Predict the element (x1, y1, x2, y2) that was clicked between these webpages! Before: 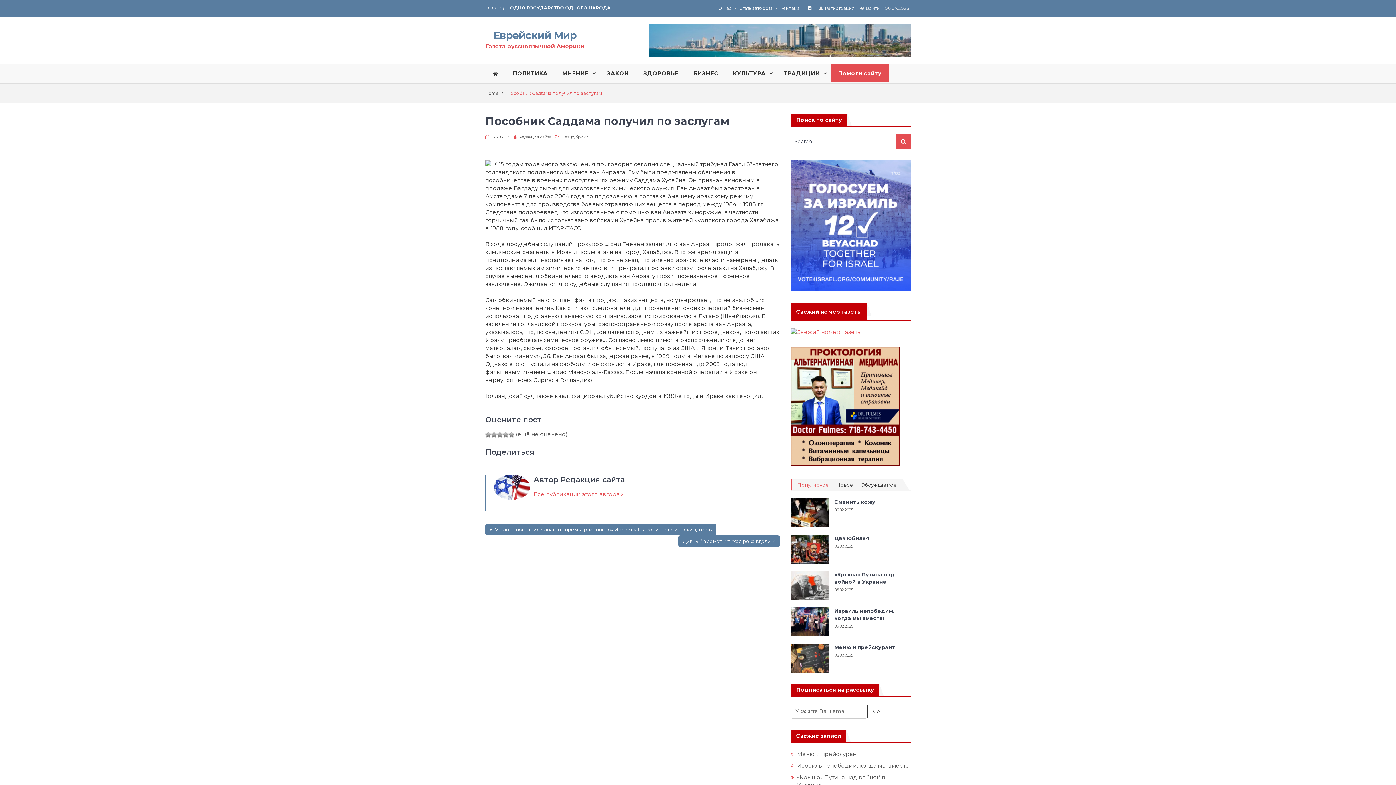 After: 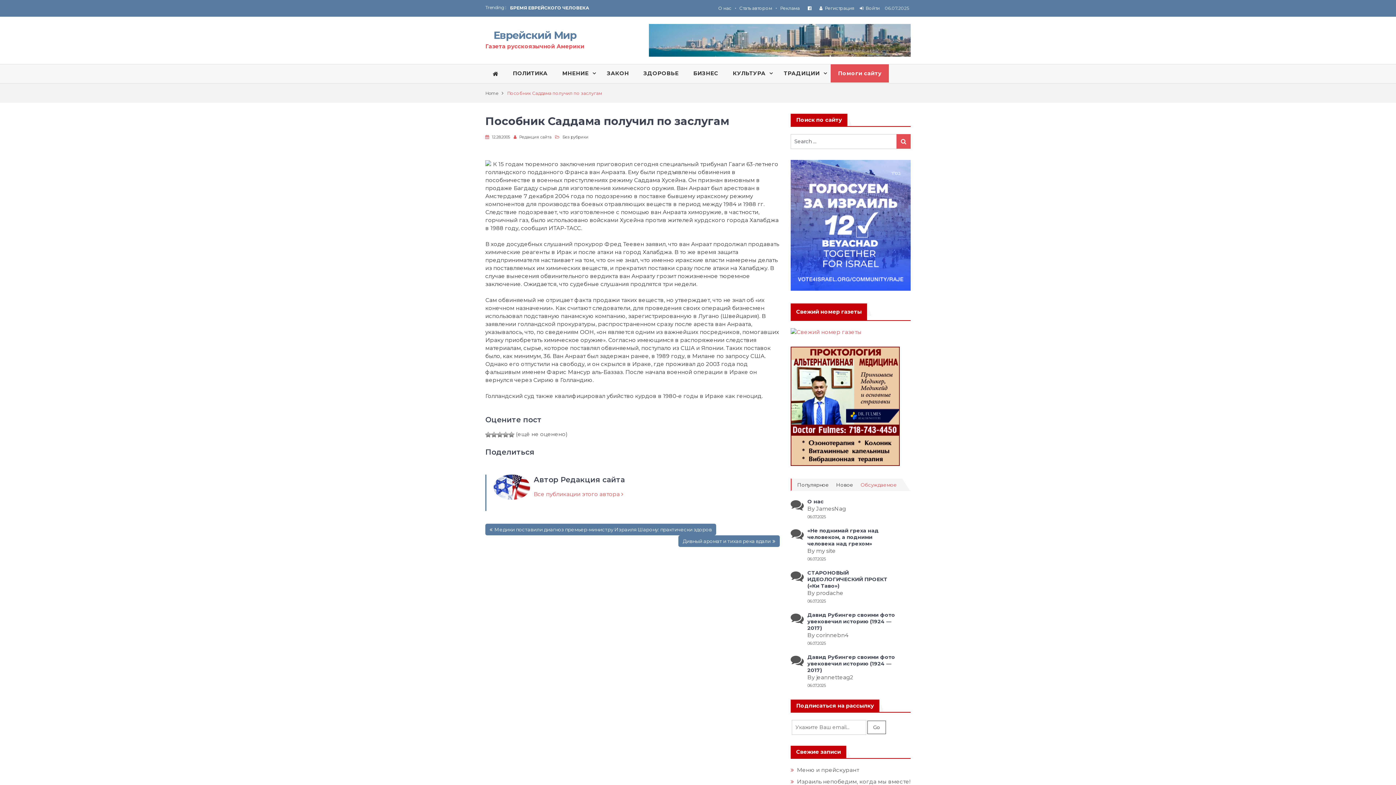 Action: label: Обсуждаемое bbox: (860, 482, 897, 487)